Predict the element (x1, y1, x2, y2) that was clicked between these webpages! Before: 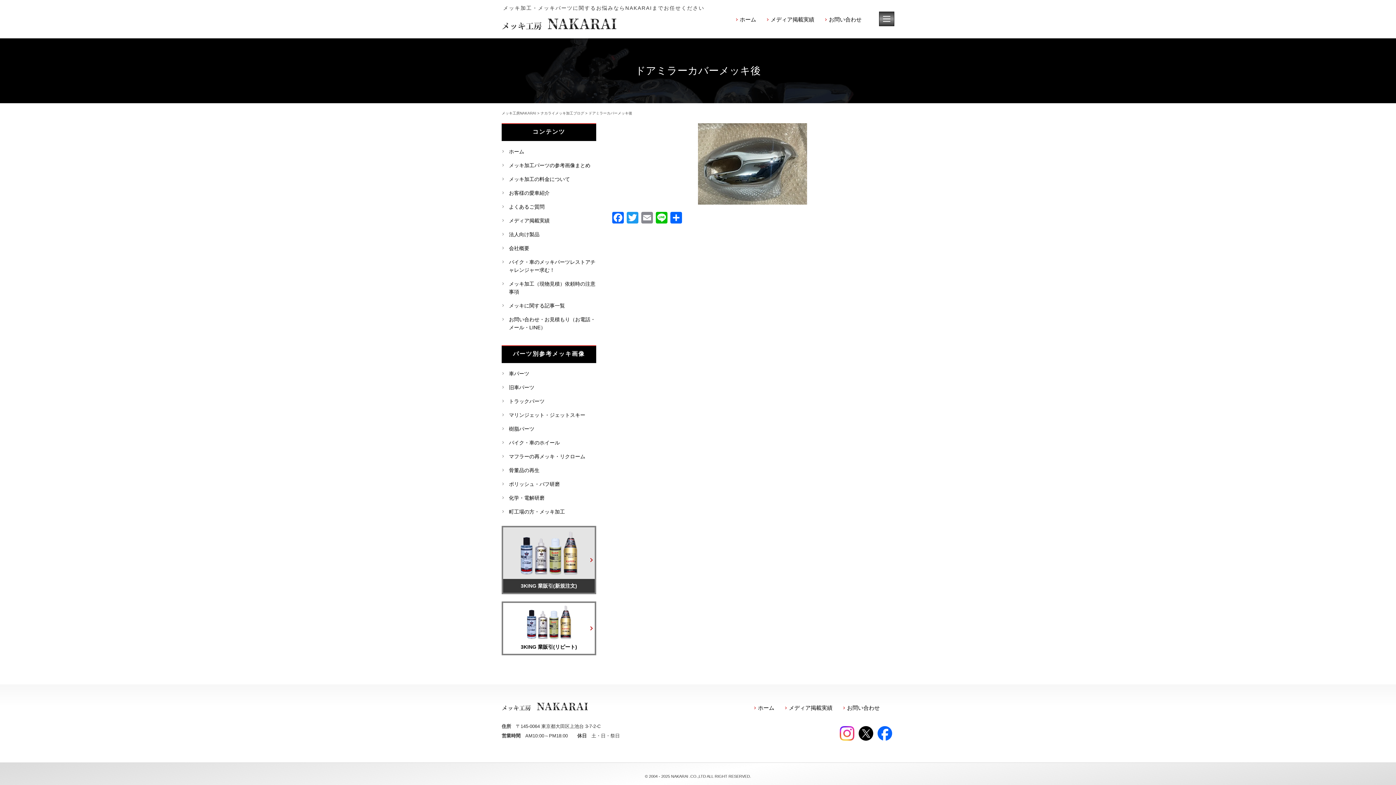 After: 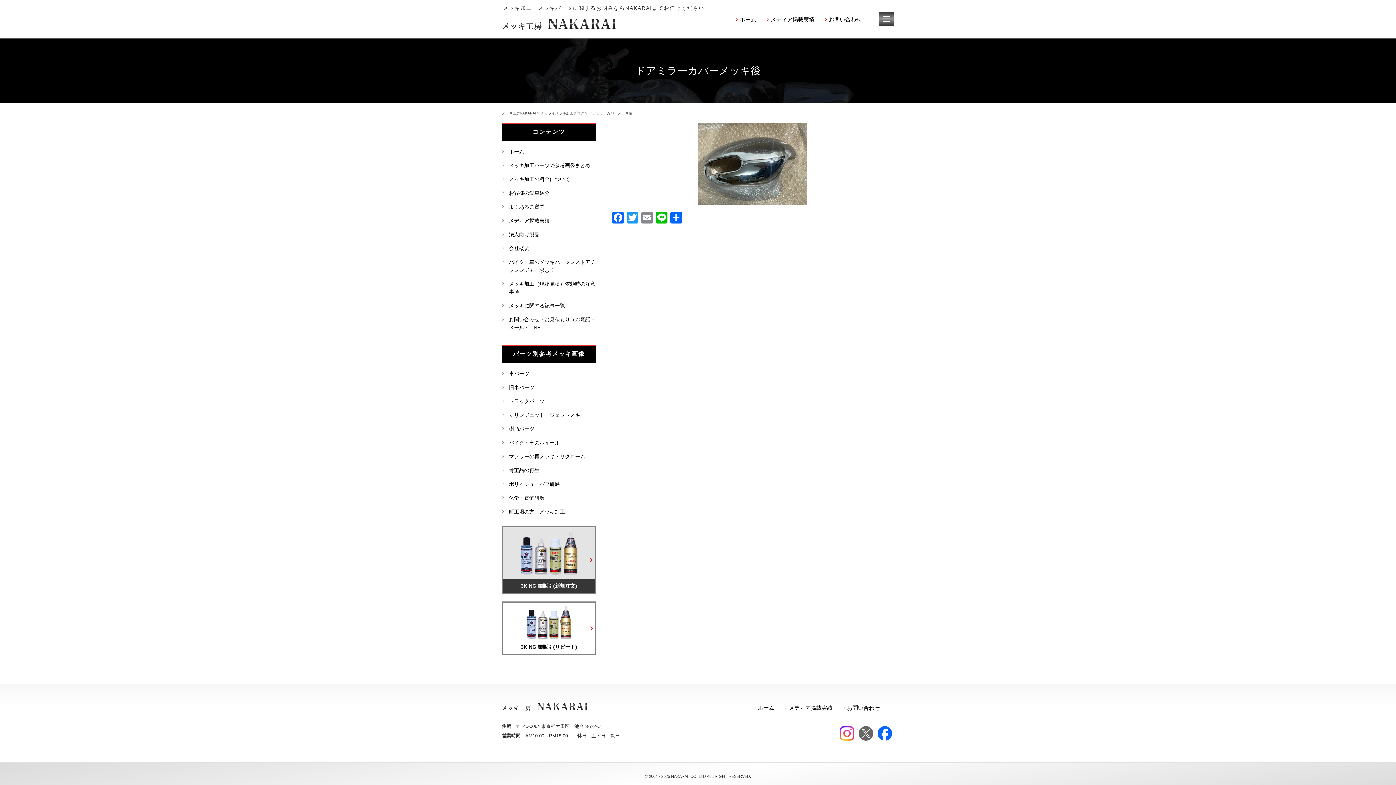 Action: bbox: (858, 726, 873, 741)